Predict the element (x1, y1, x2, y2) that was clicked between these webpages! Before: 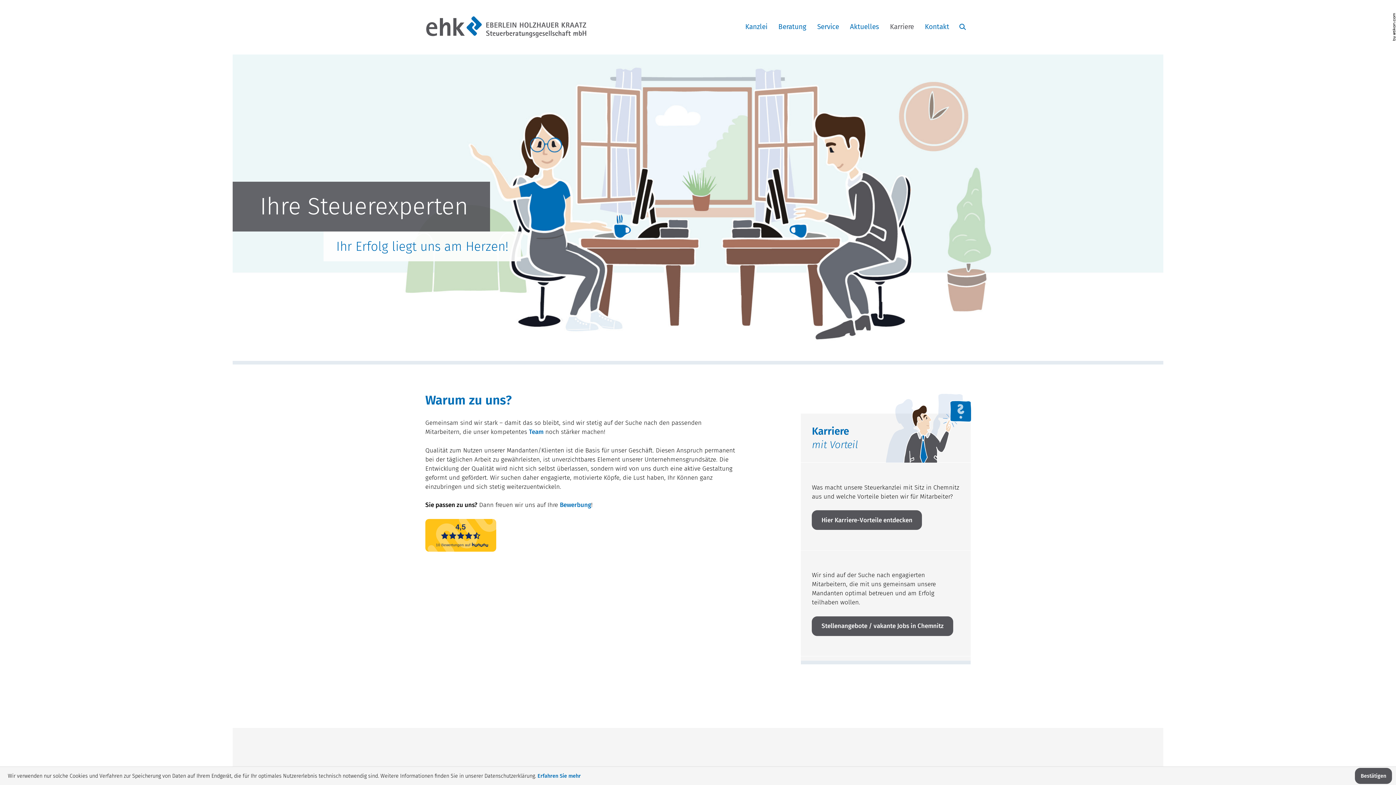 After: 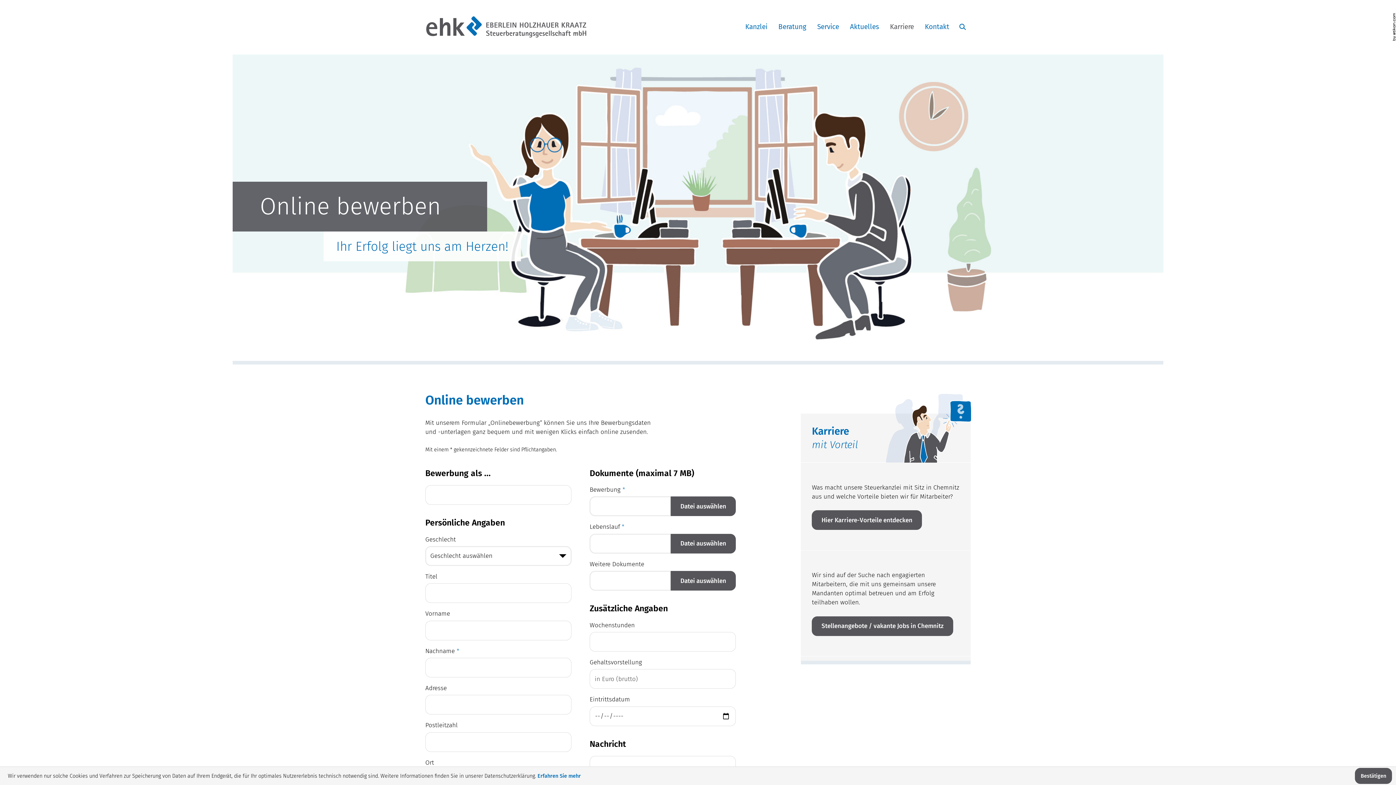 Action: bbox: (560, 501, 591, 509) label: Bewerbung